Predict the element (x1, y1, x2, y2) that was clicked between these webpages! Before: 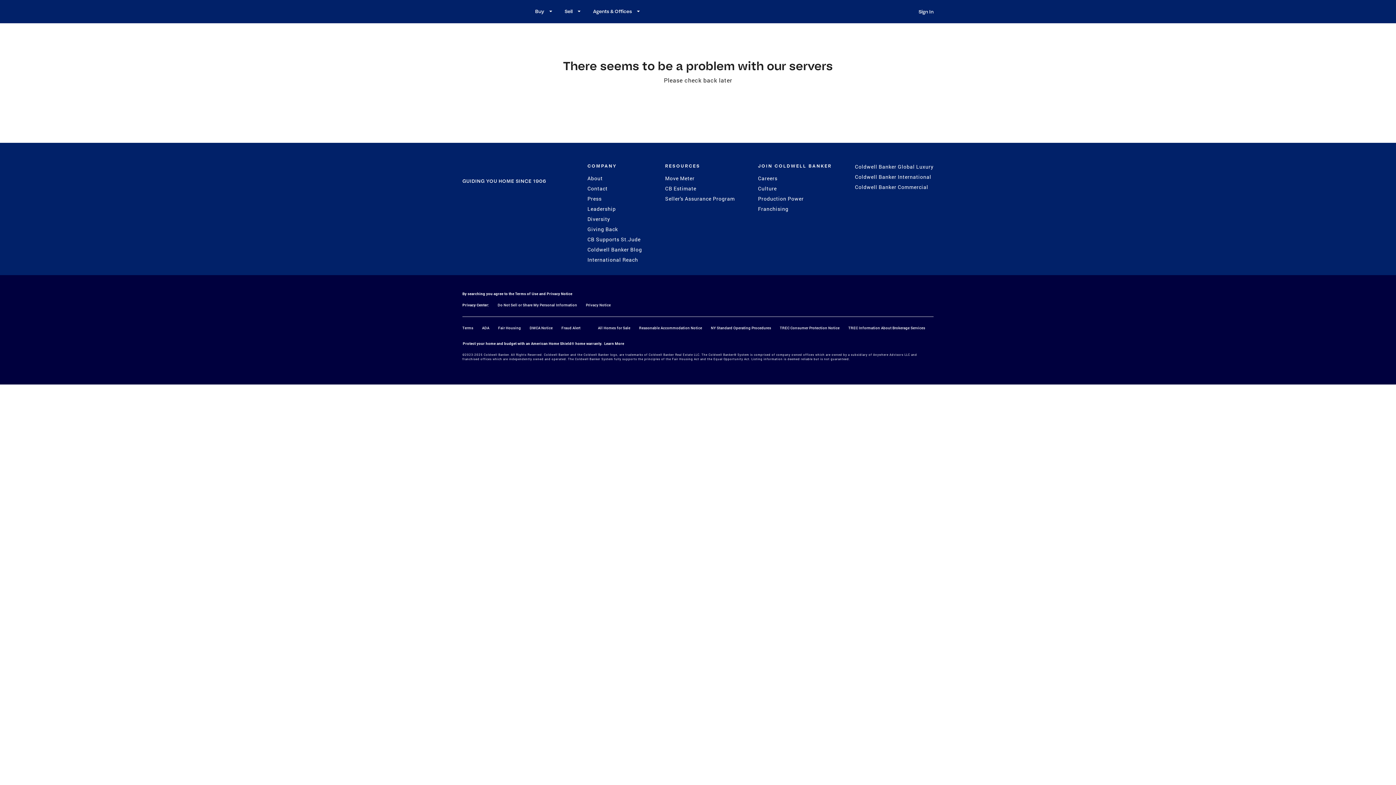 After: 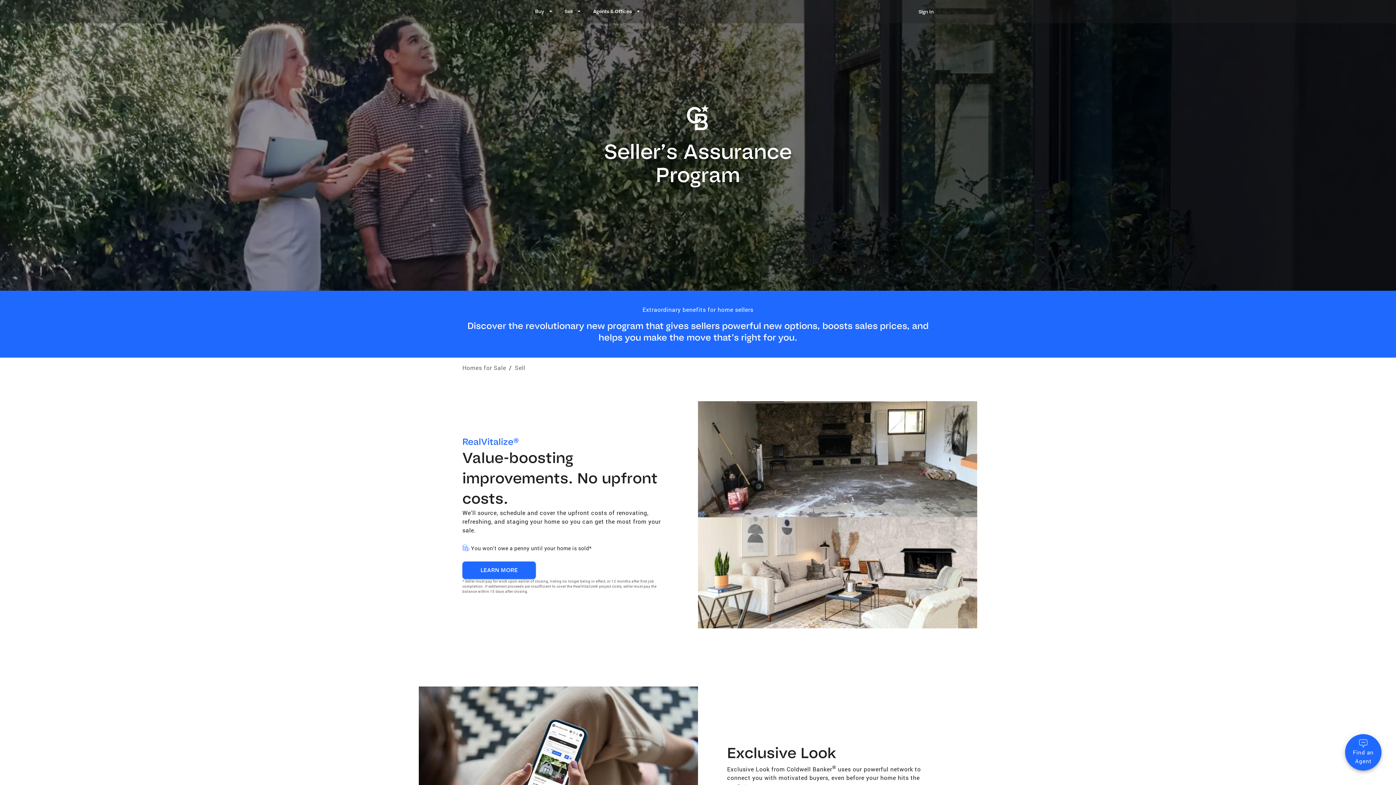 Action: bbox: (665, 195, 735, 202) label: Seller's Assurance Program